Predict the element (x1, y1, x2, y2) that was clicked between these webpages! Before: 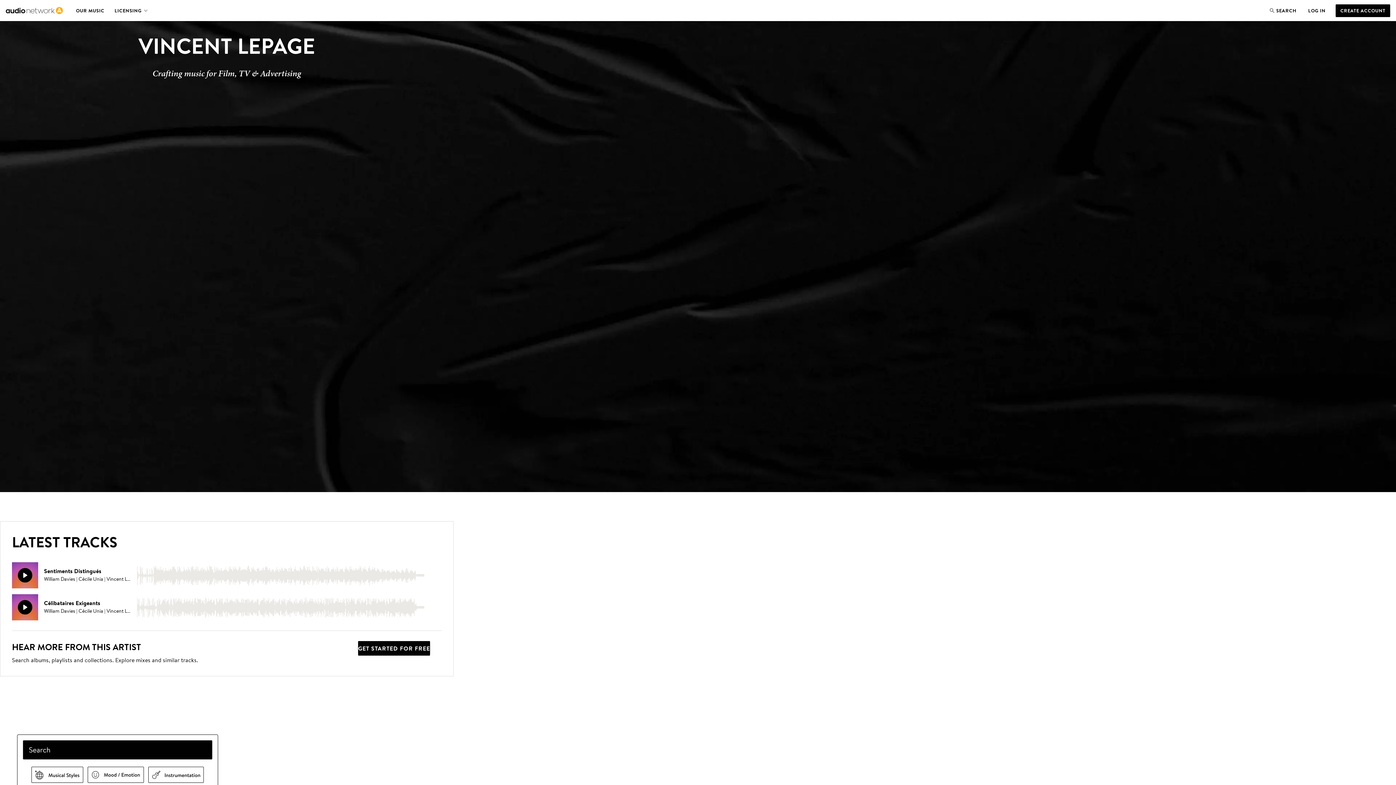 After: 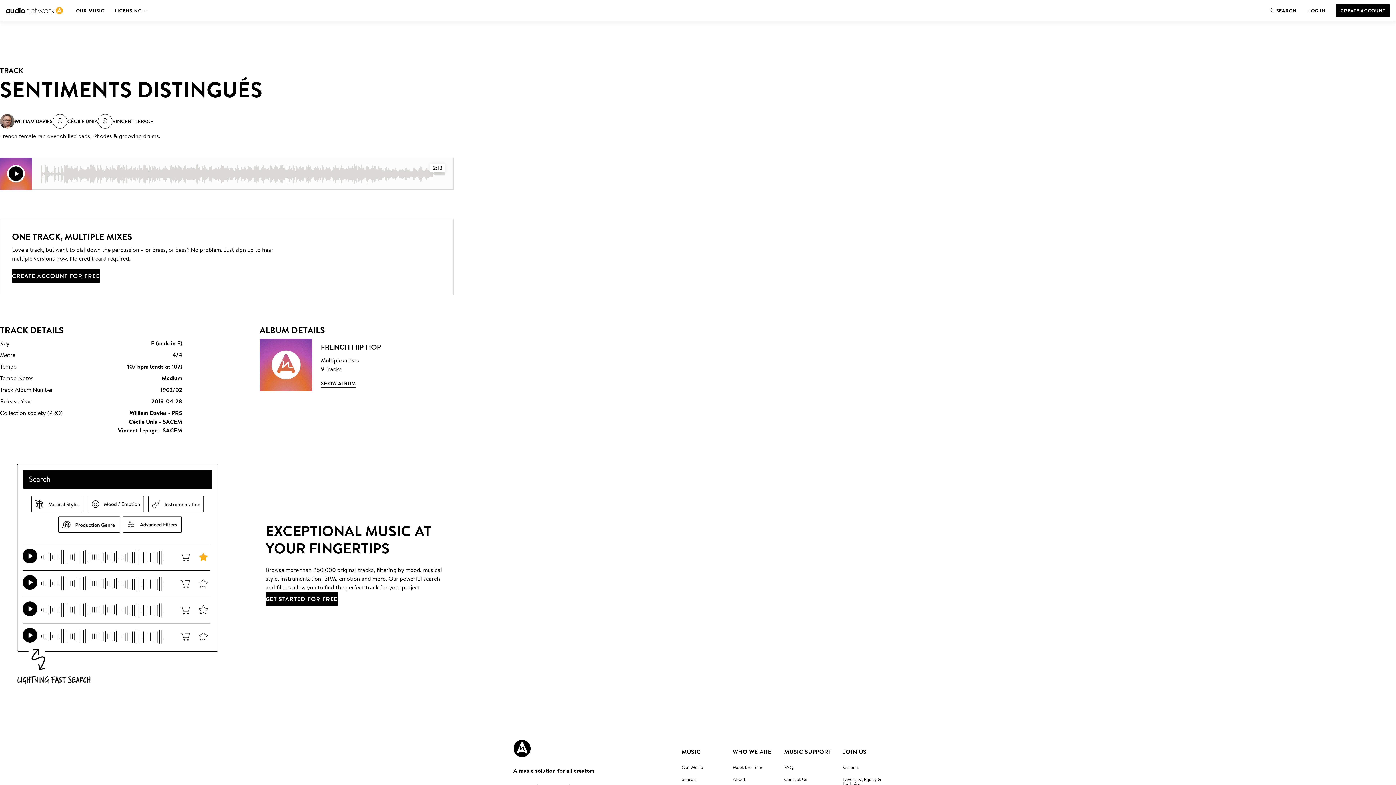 Action: label: Sentiments Distingués
William Davies | Cécile Unia | Vincent Lepage
2:18 bbox: (12, 562, 154, 588)